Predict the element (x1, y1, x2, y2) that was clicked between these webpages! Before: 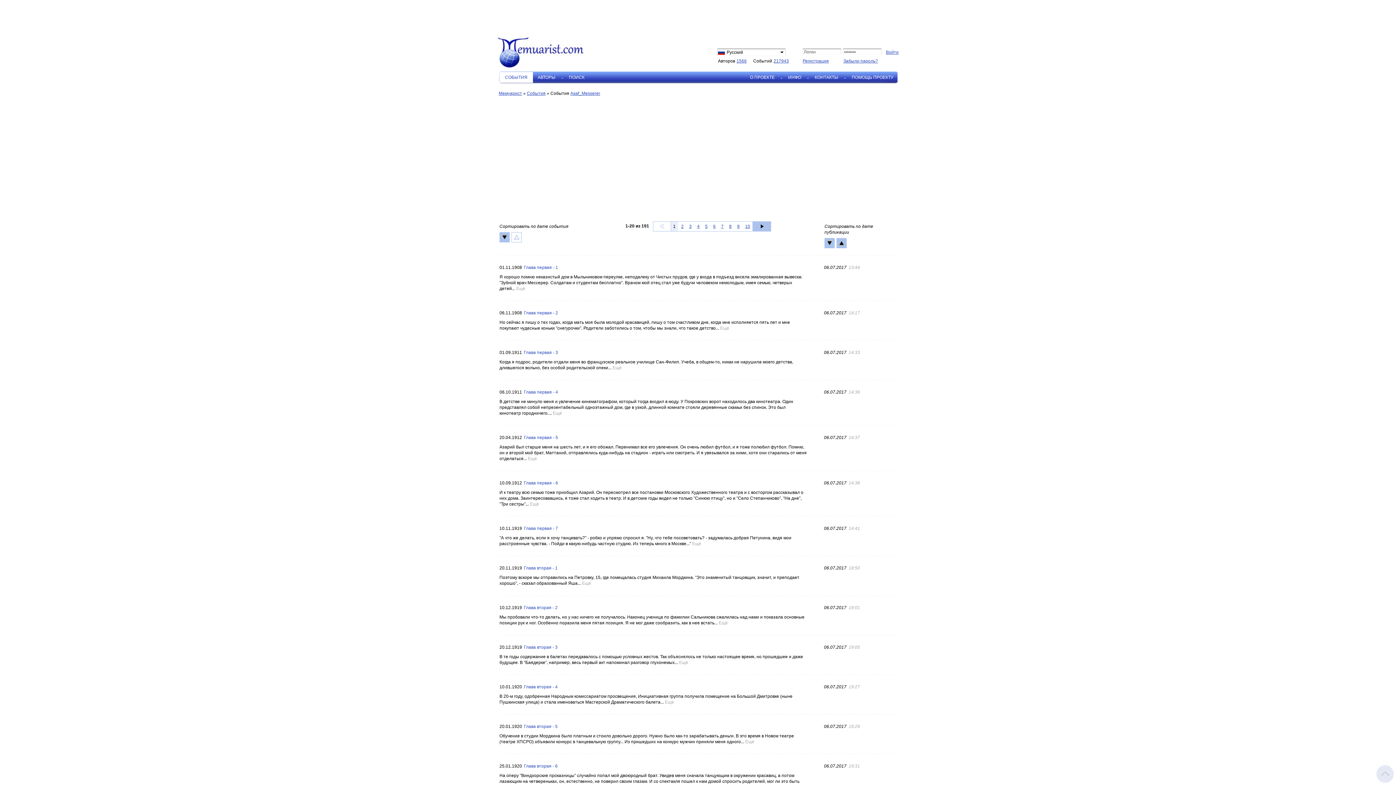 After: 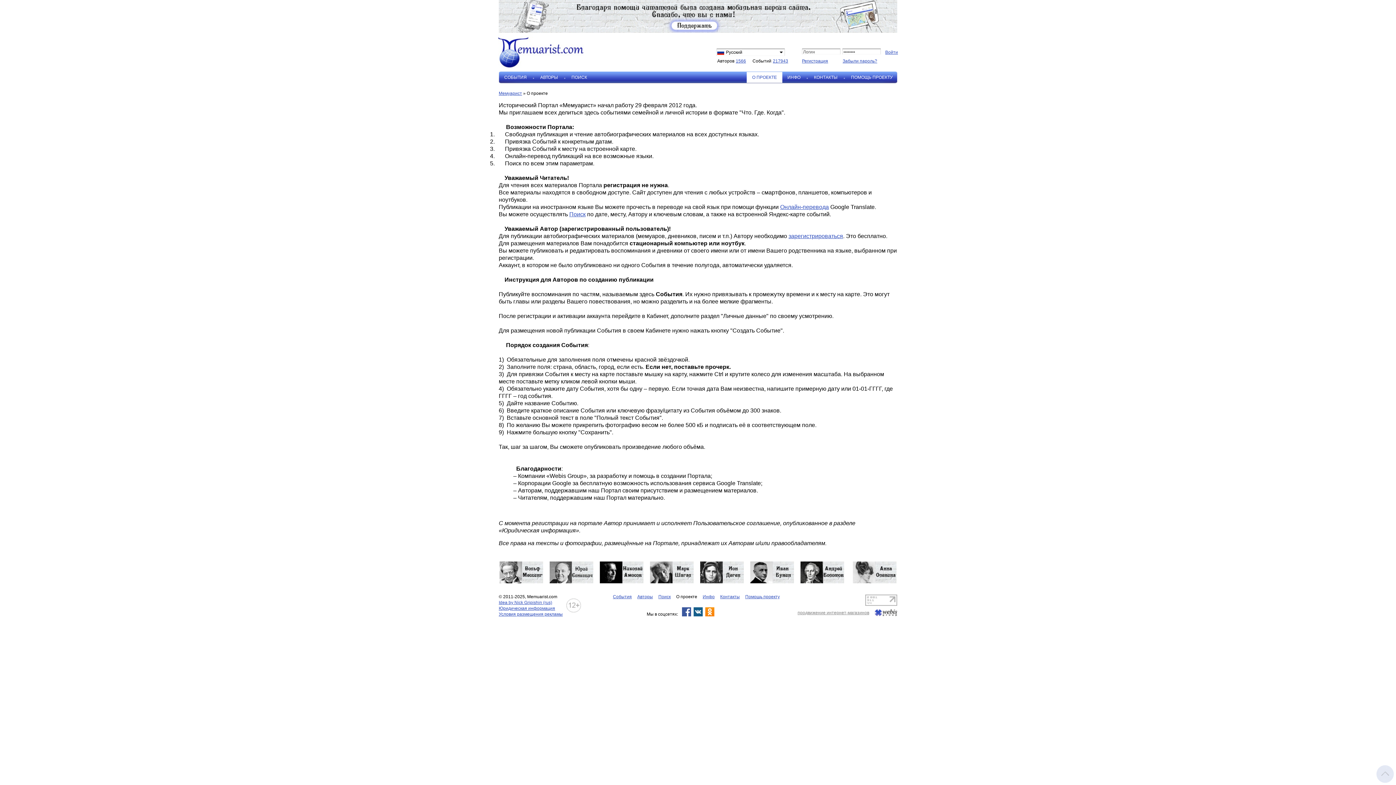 Action: label: О ПРОЕКТЕ bbox: (746, 72, 778, 83)